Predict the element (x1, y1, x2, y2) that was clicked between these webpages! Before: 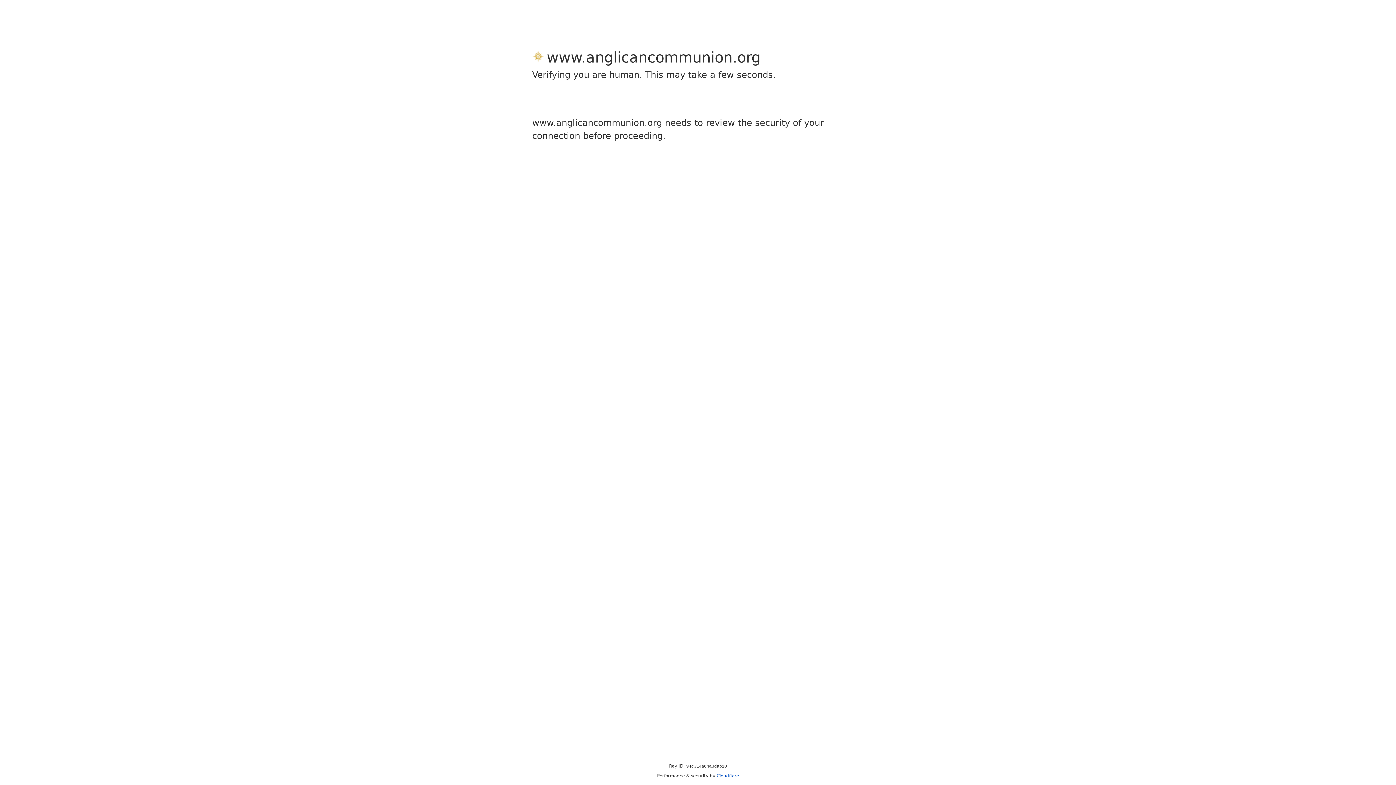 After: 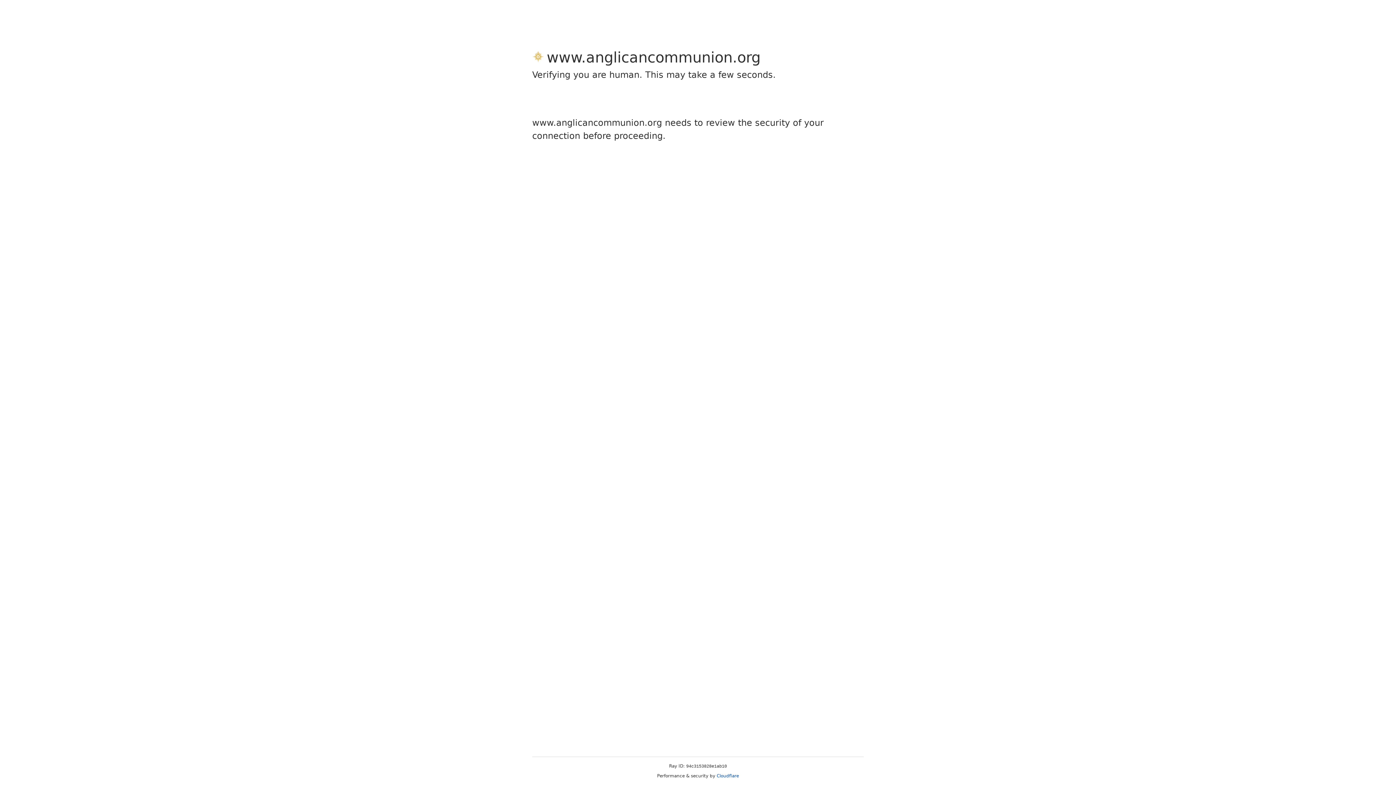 Action: bbox: (716, 773, 739, 778) label: Cloudflare